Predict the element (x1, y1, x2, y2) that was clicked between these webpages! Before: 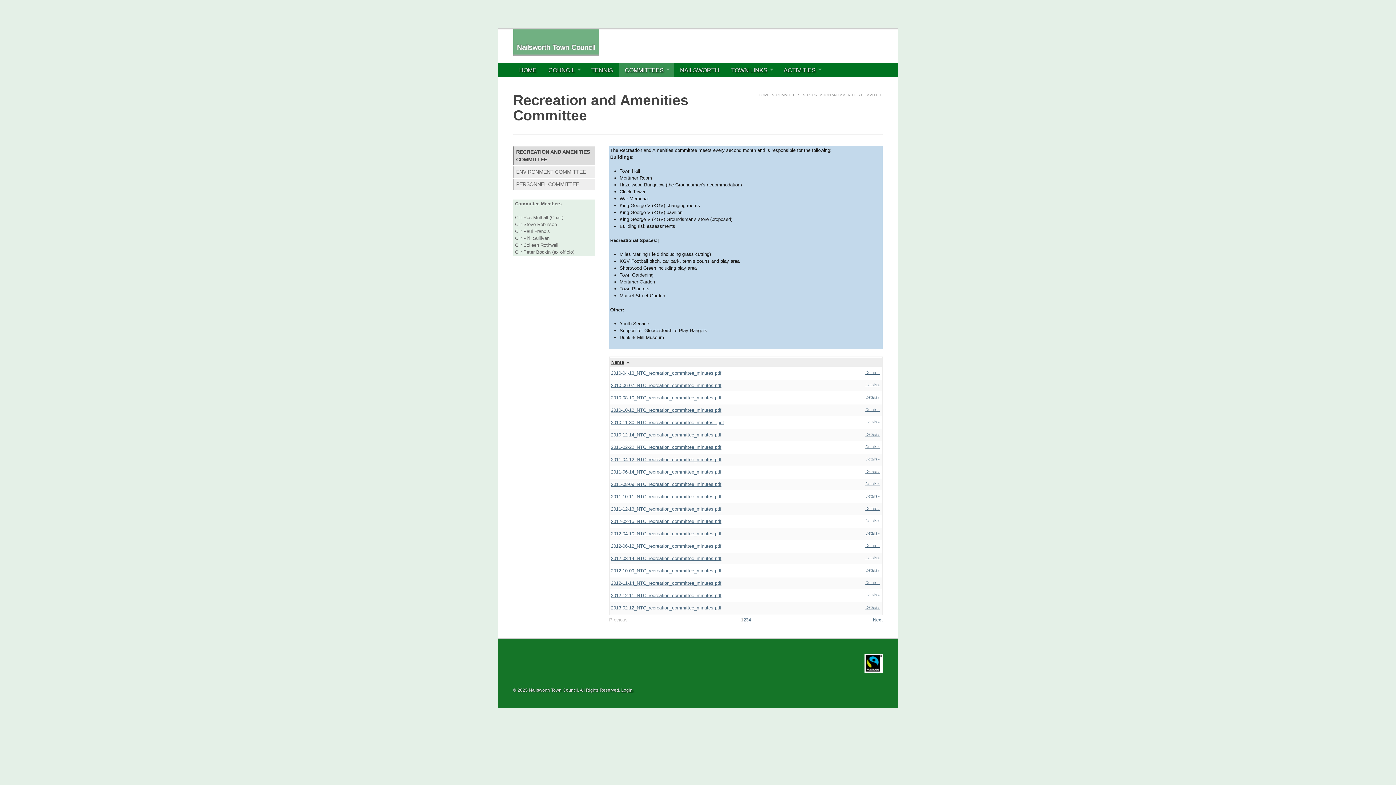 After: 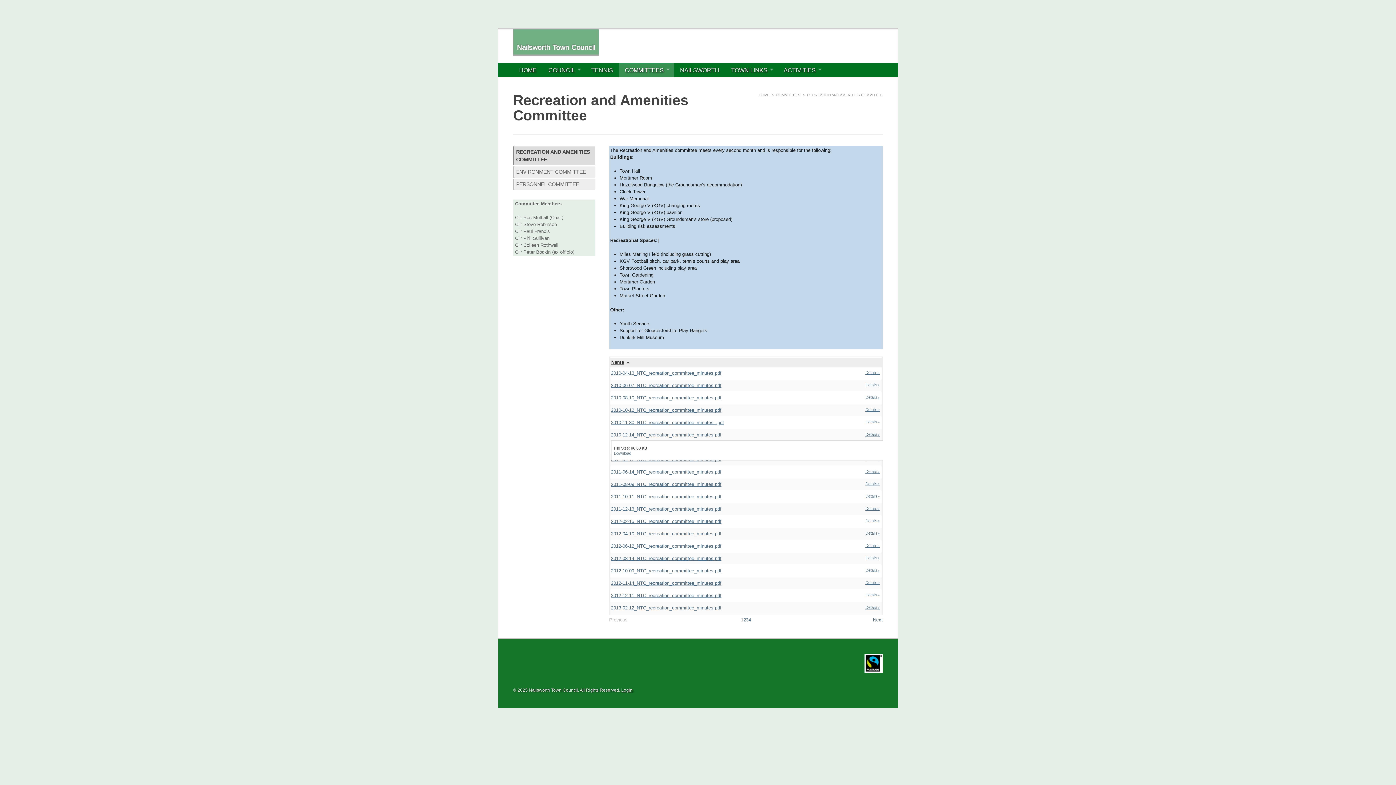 Action: bbox: (865, 432, 879, 436) label: Details»